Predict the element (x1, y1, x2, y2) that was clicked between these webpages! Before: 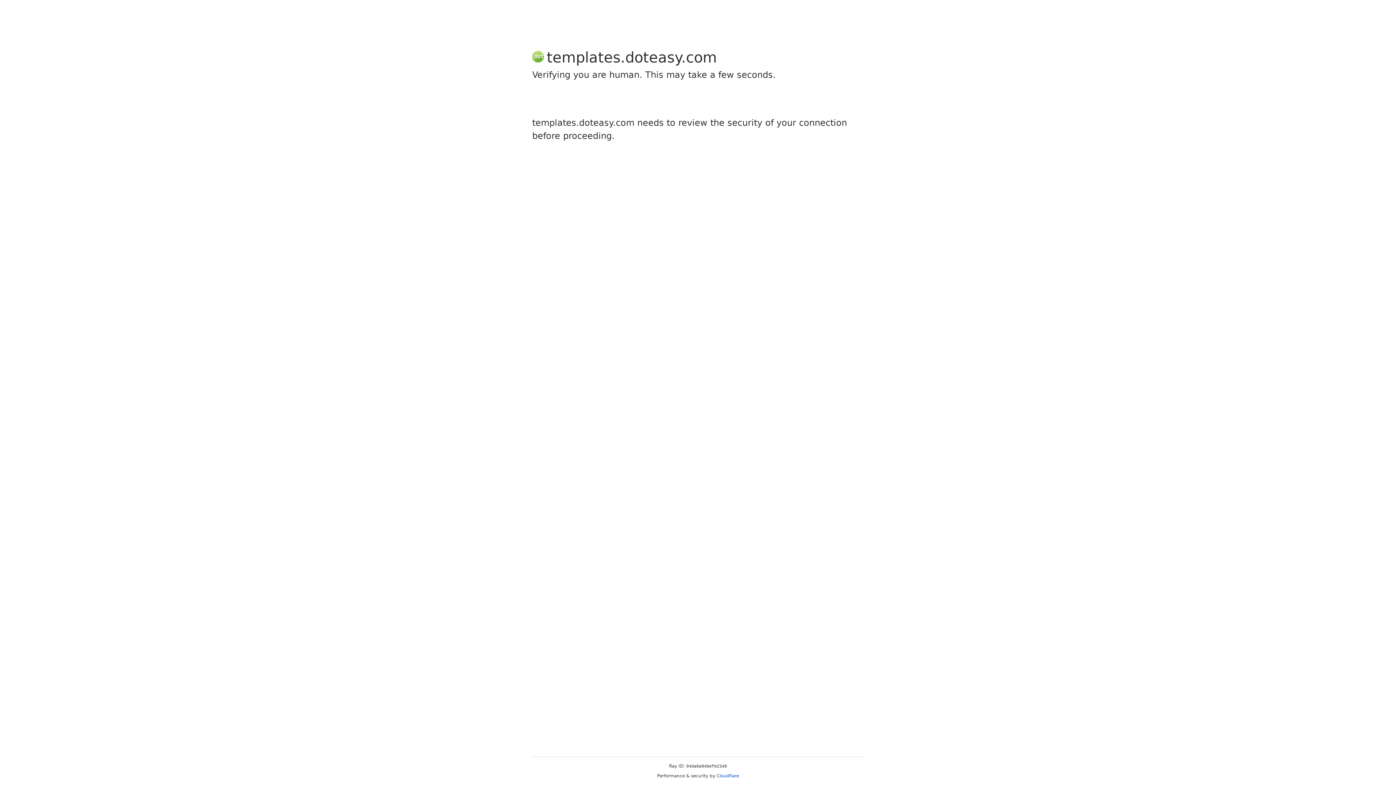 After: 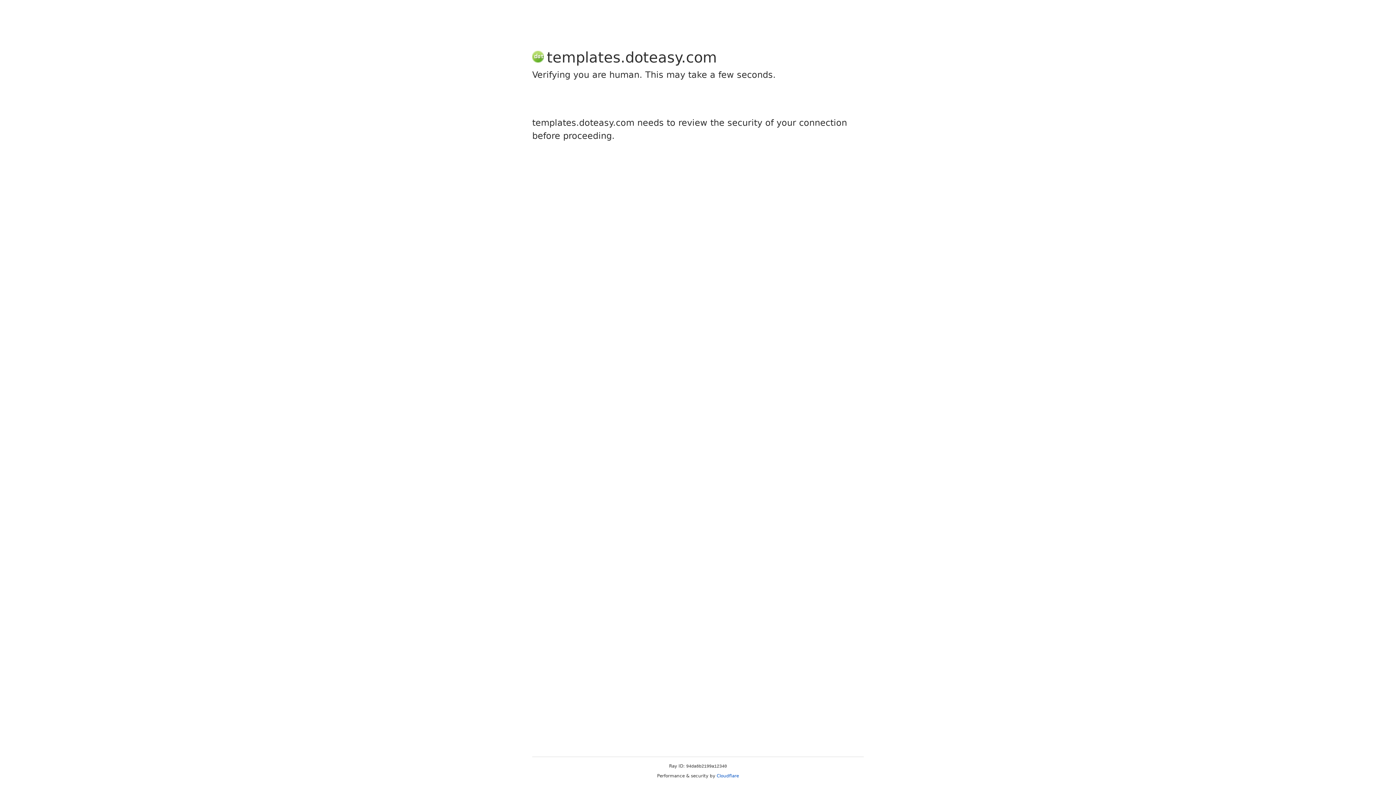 Action: label: Cloudflare bbox: (716, 773, 739, 778)